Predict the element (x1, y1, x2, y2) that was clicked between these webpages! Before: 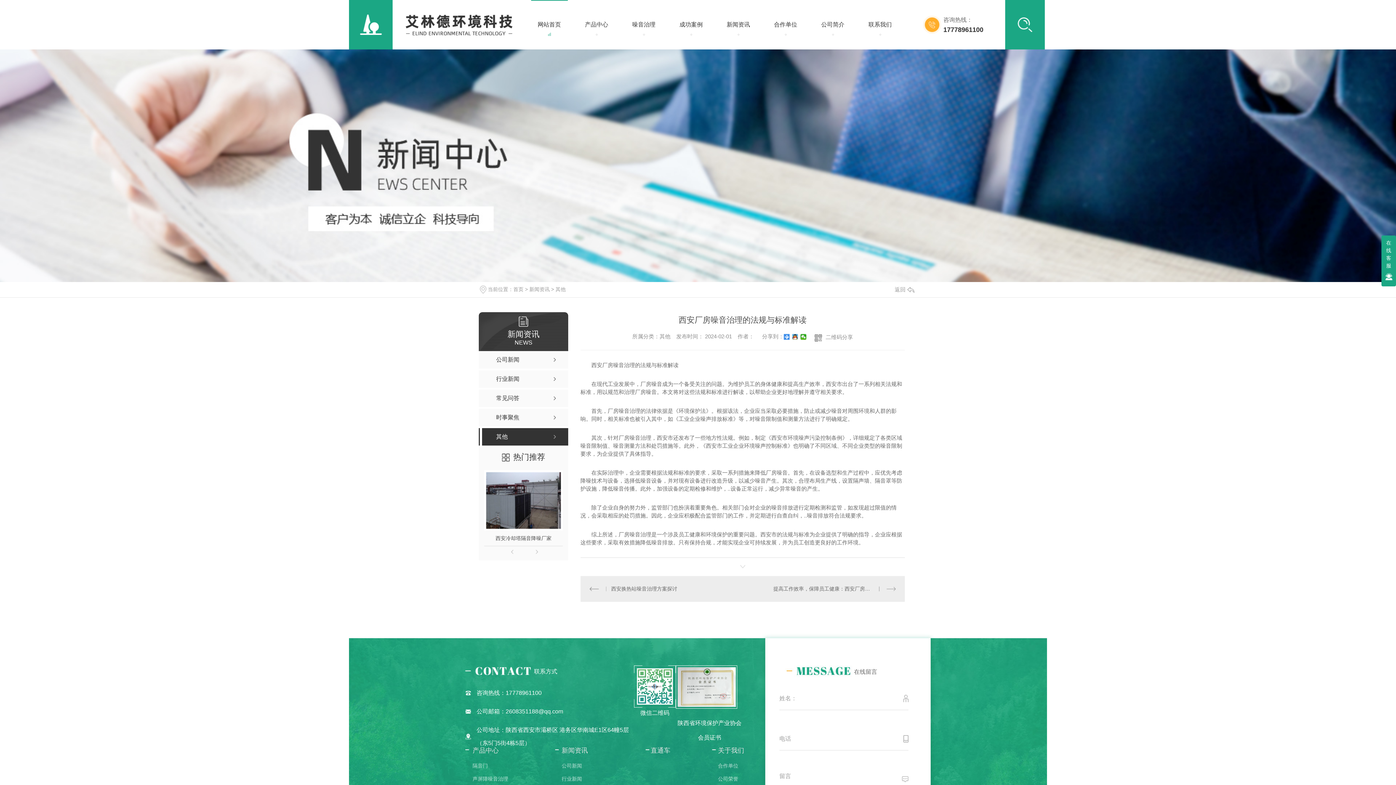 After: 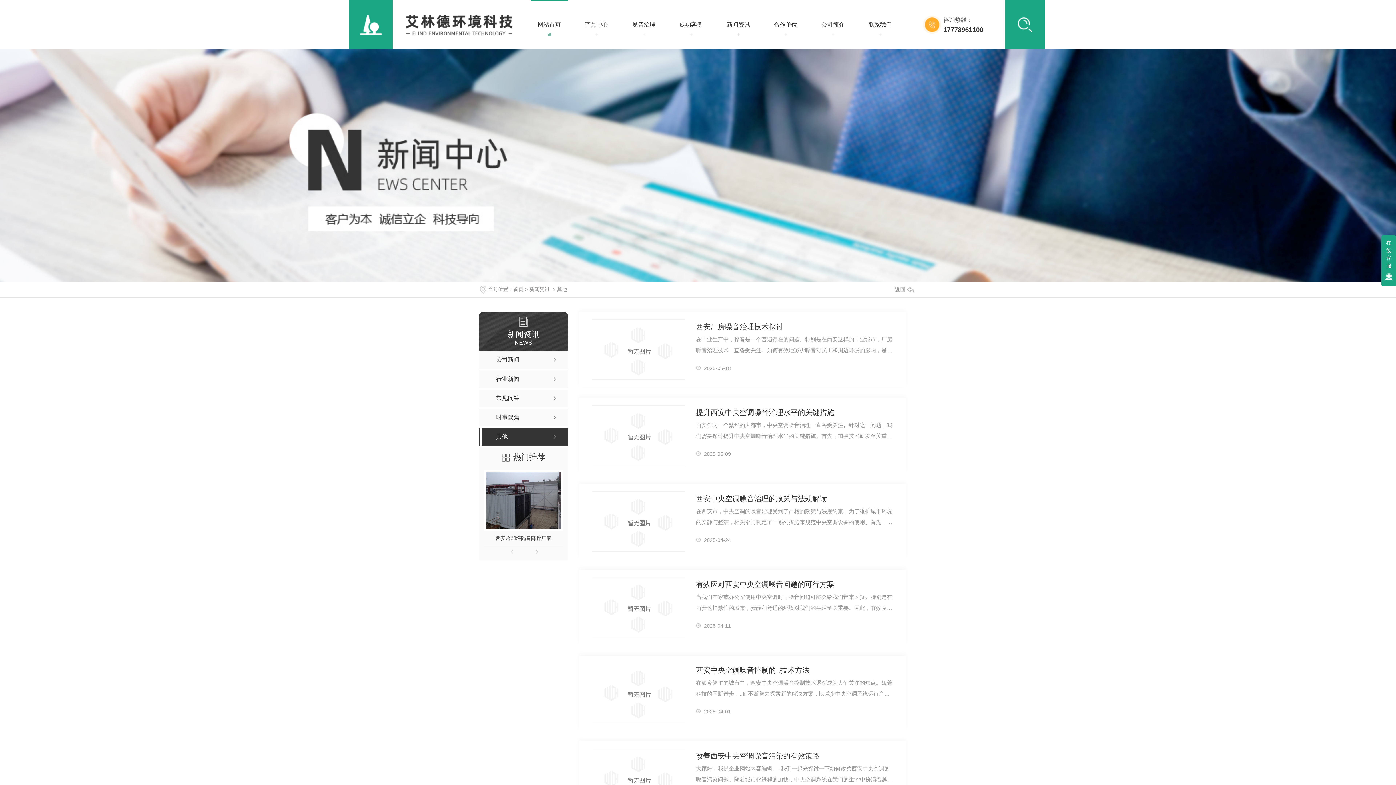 Action: bbox: (478, 428, 568, 445) label: 其他